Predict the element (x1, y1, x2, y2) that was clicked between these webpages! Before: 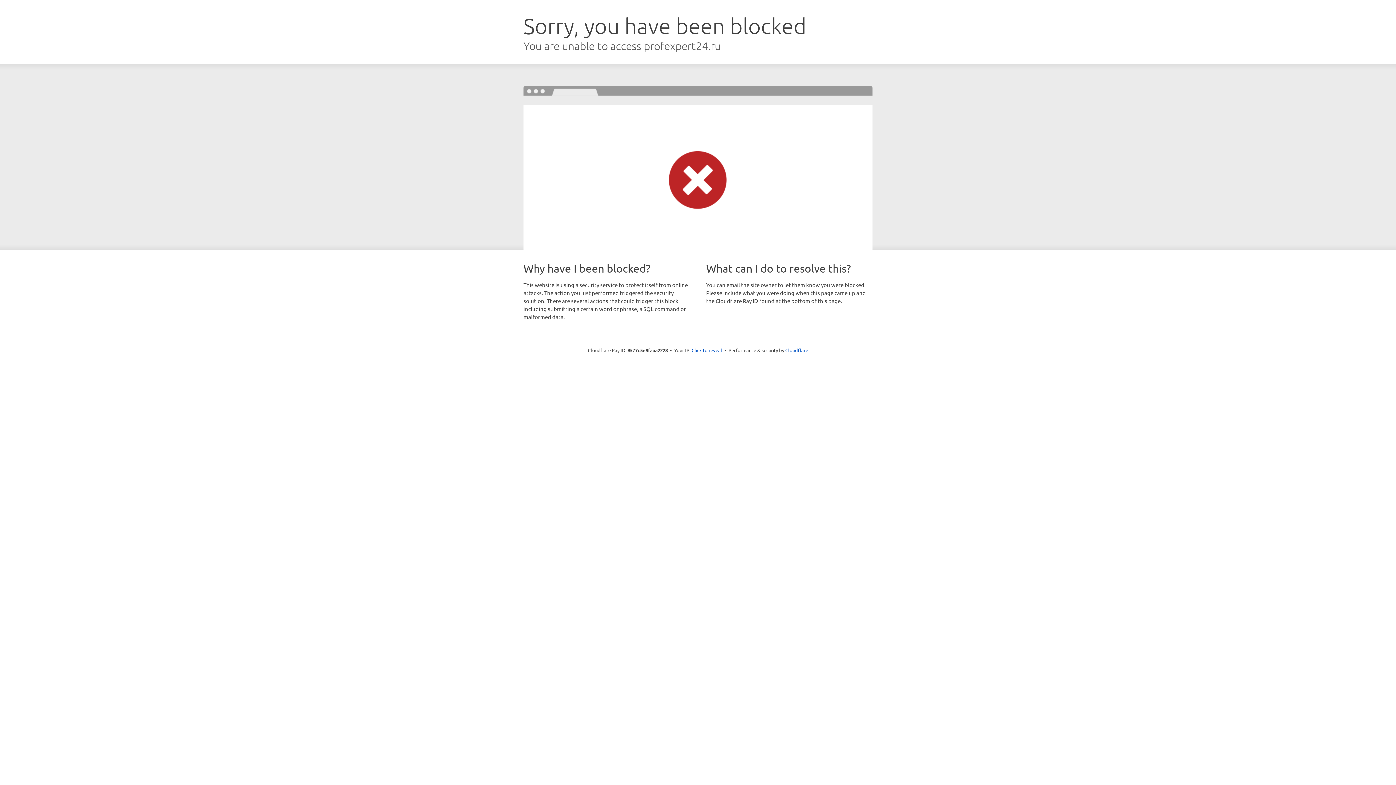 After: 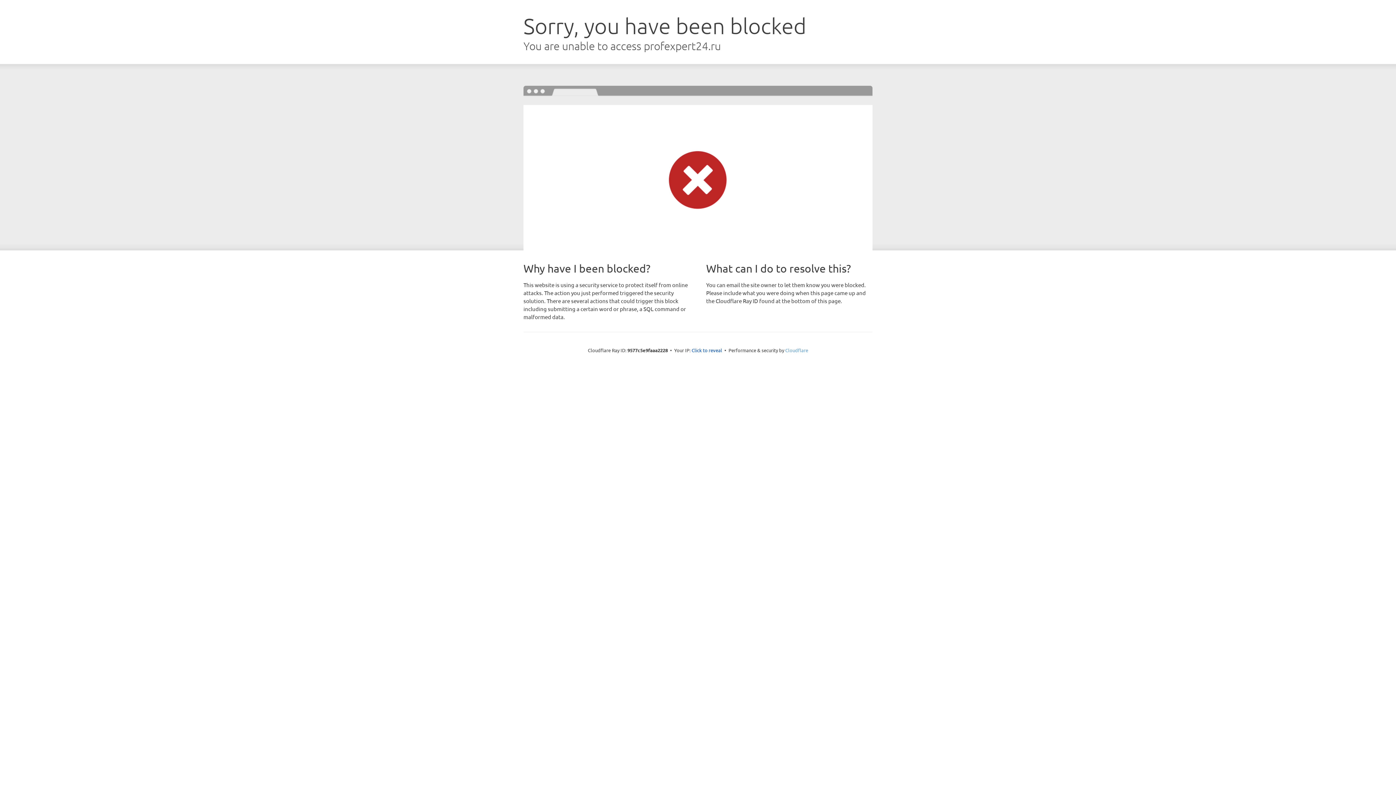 Action: label: Cloudflare bbox: (785, 347, 808, 353)